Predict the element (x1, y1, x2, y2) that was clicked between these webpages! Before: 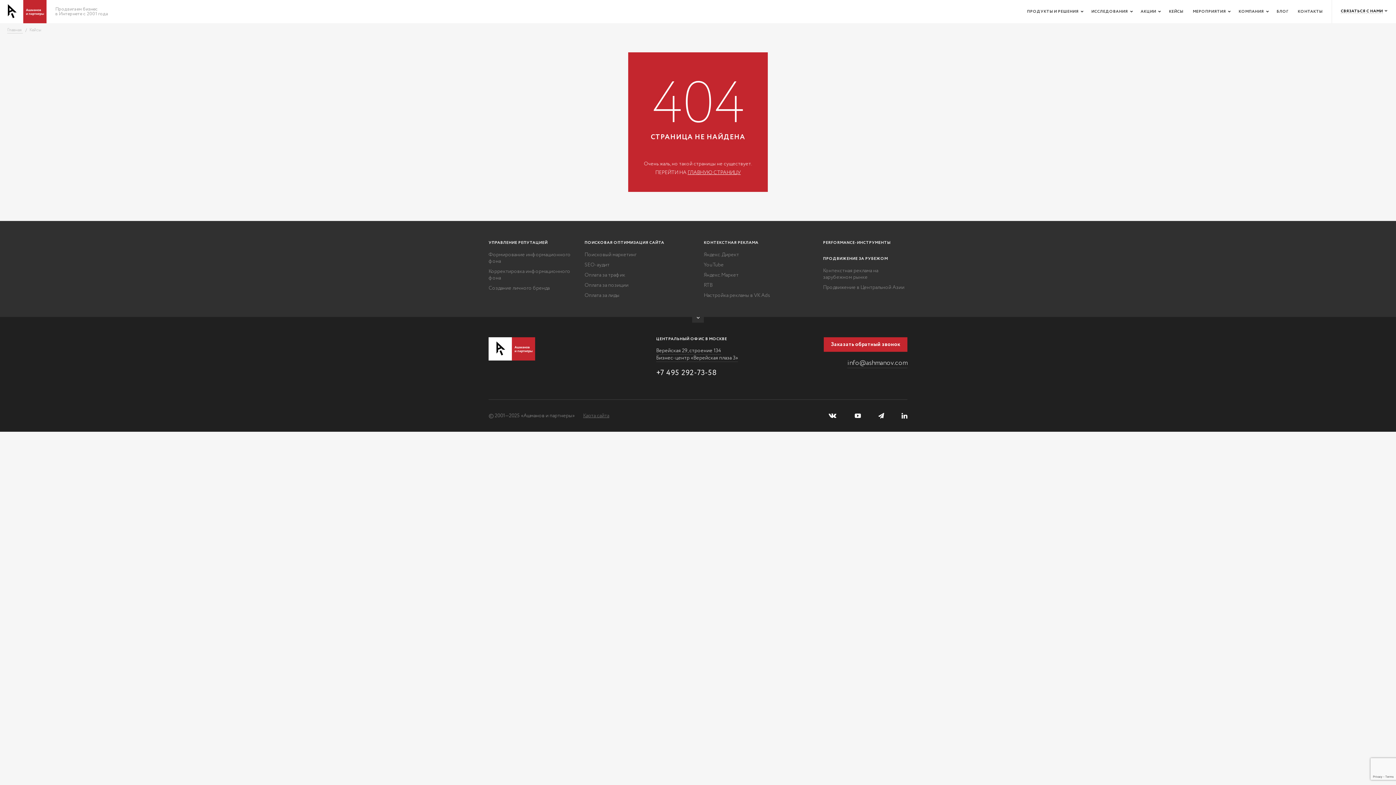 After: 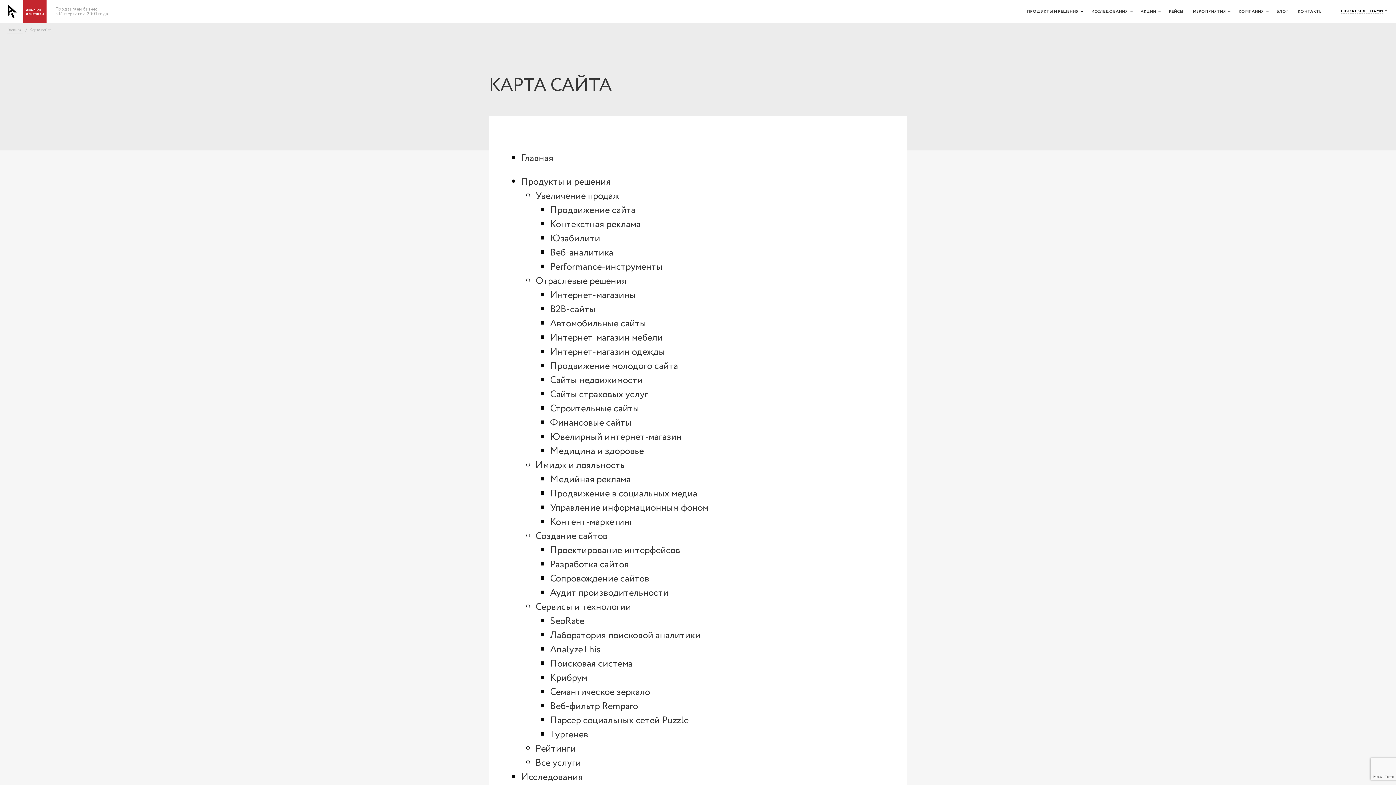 Action: bbox: (583, 412, 609, 419) label: Карта сайта